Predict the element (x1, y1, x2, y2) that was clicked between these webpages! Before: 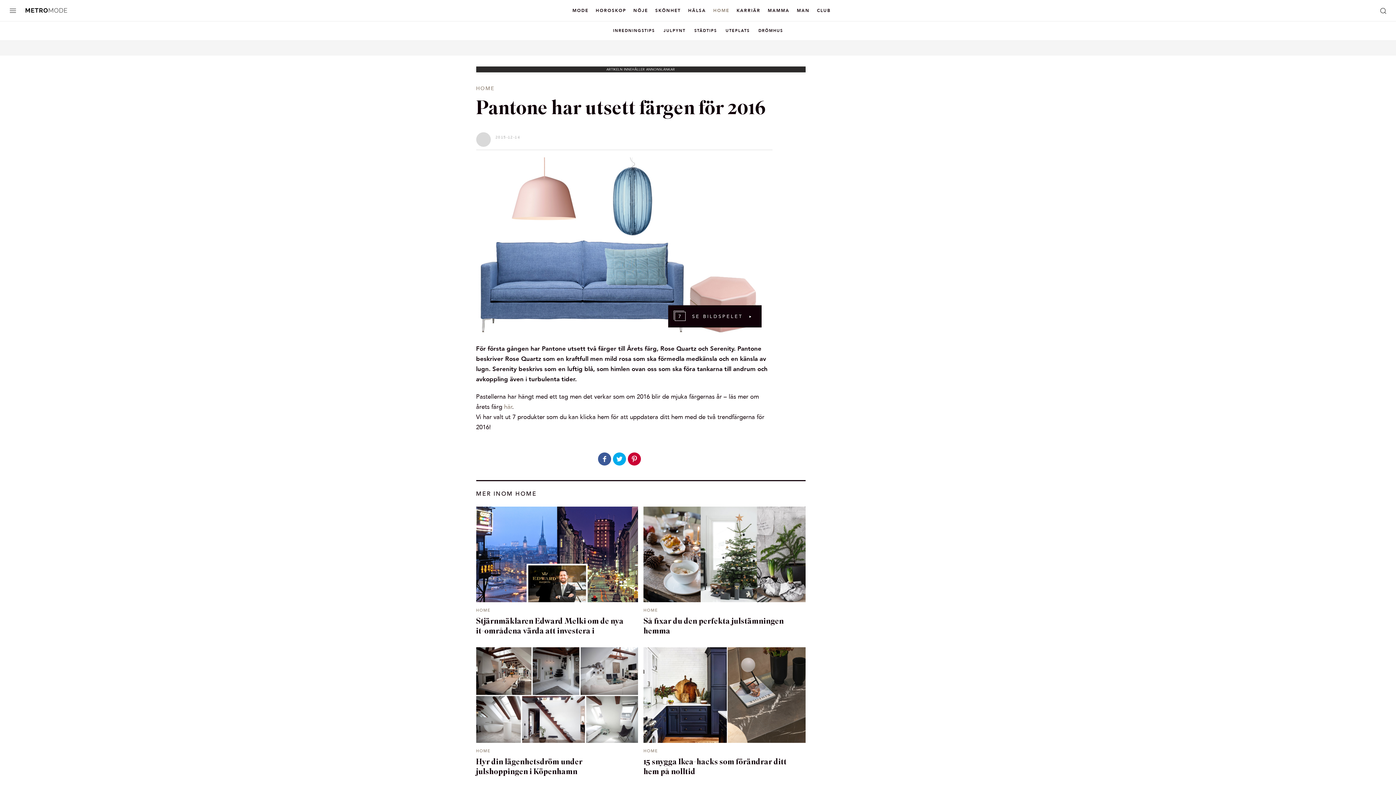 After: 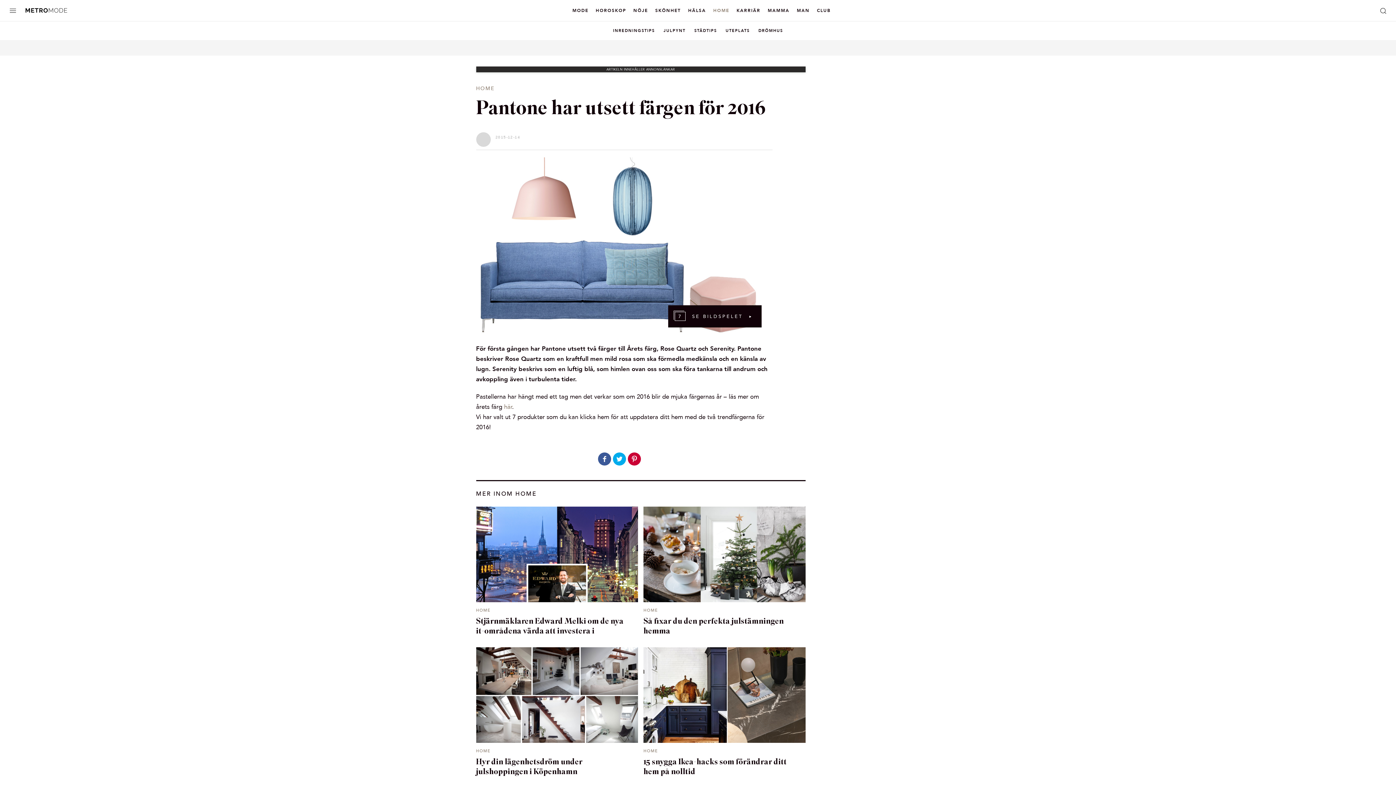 Action: label: här bbox: (504, 402, 512, 411)